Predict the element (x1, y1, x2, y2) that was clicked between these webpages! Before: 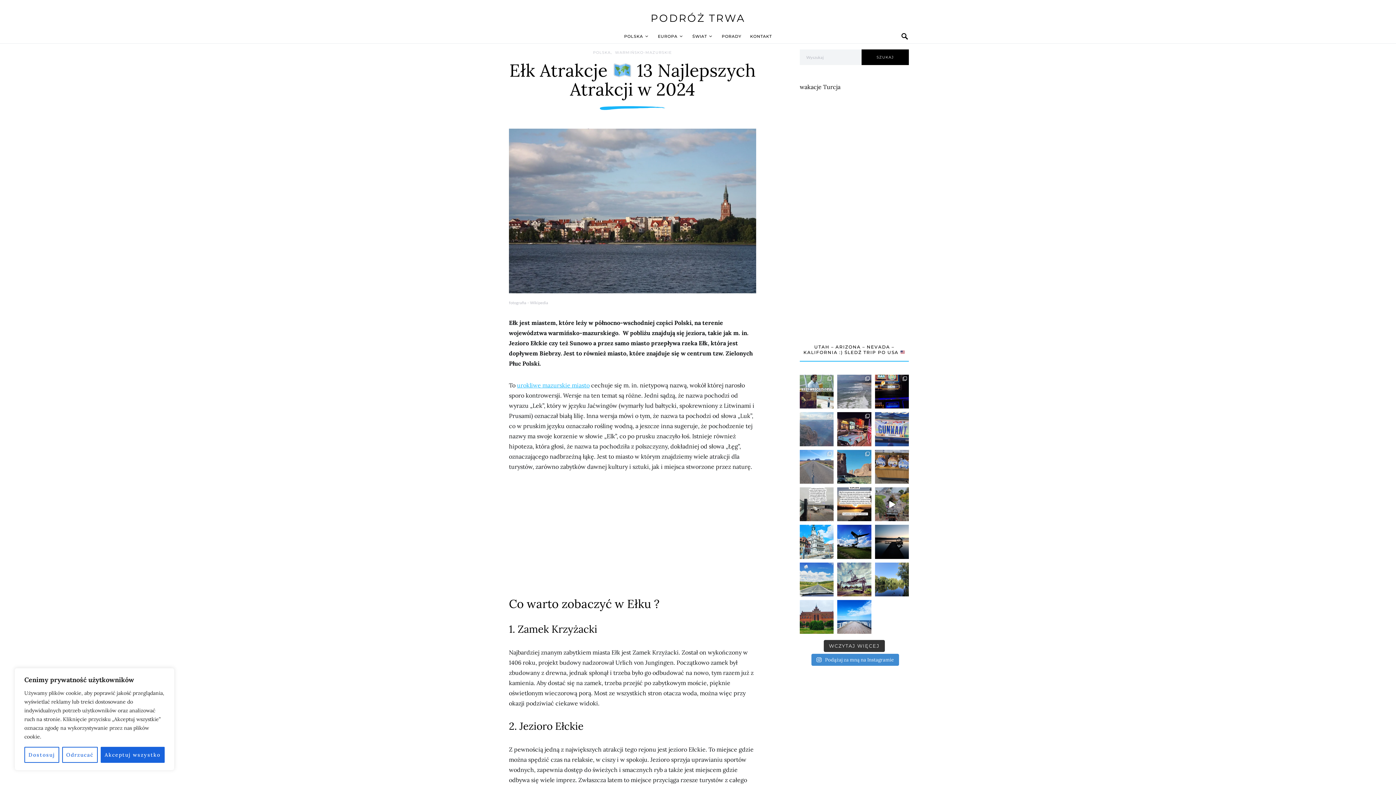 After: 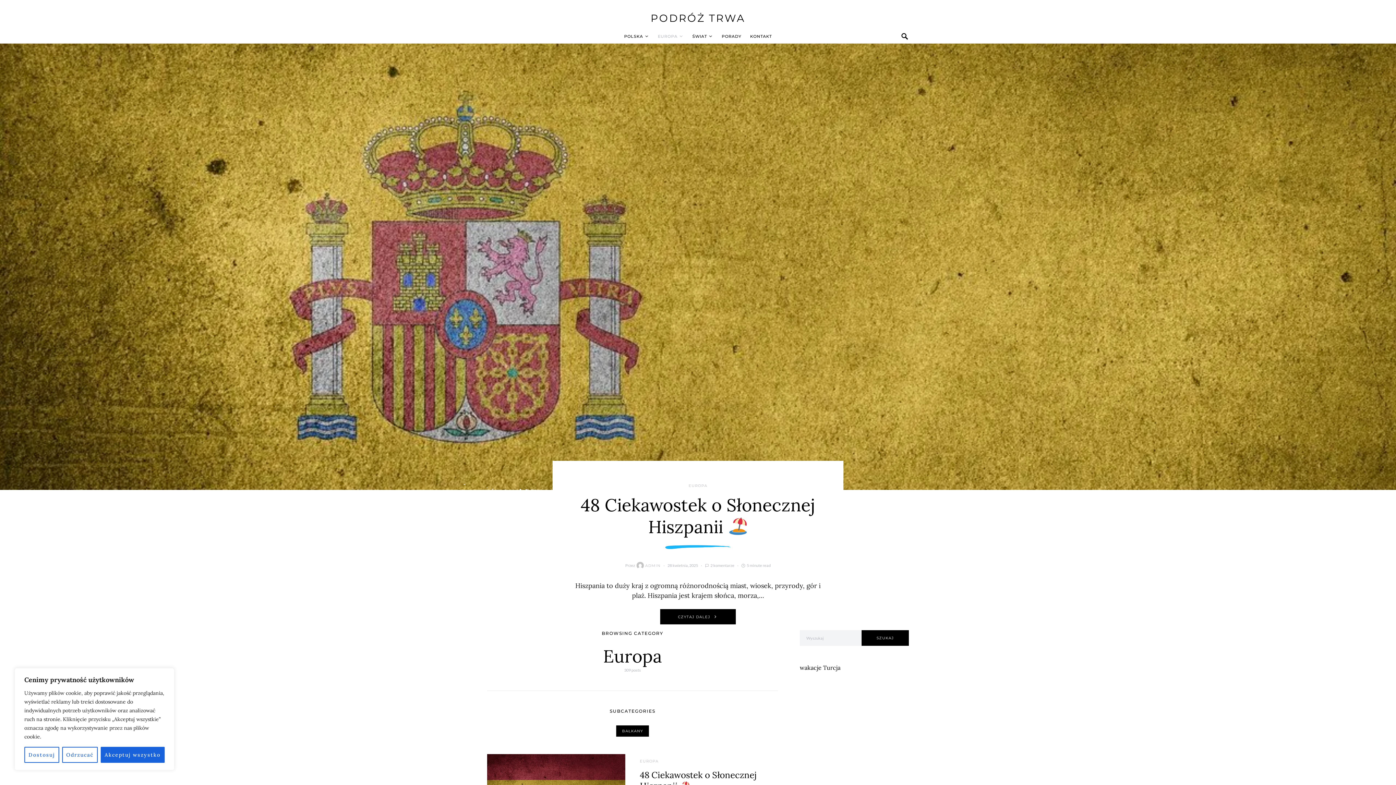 Action: label: EUROPA bbox: (653, 28, 688, 43)